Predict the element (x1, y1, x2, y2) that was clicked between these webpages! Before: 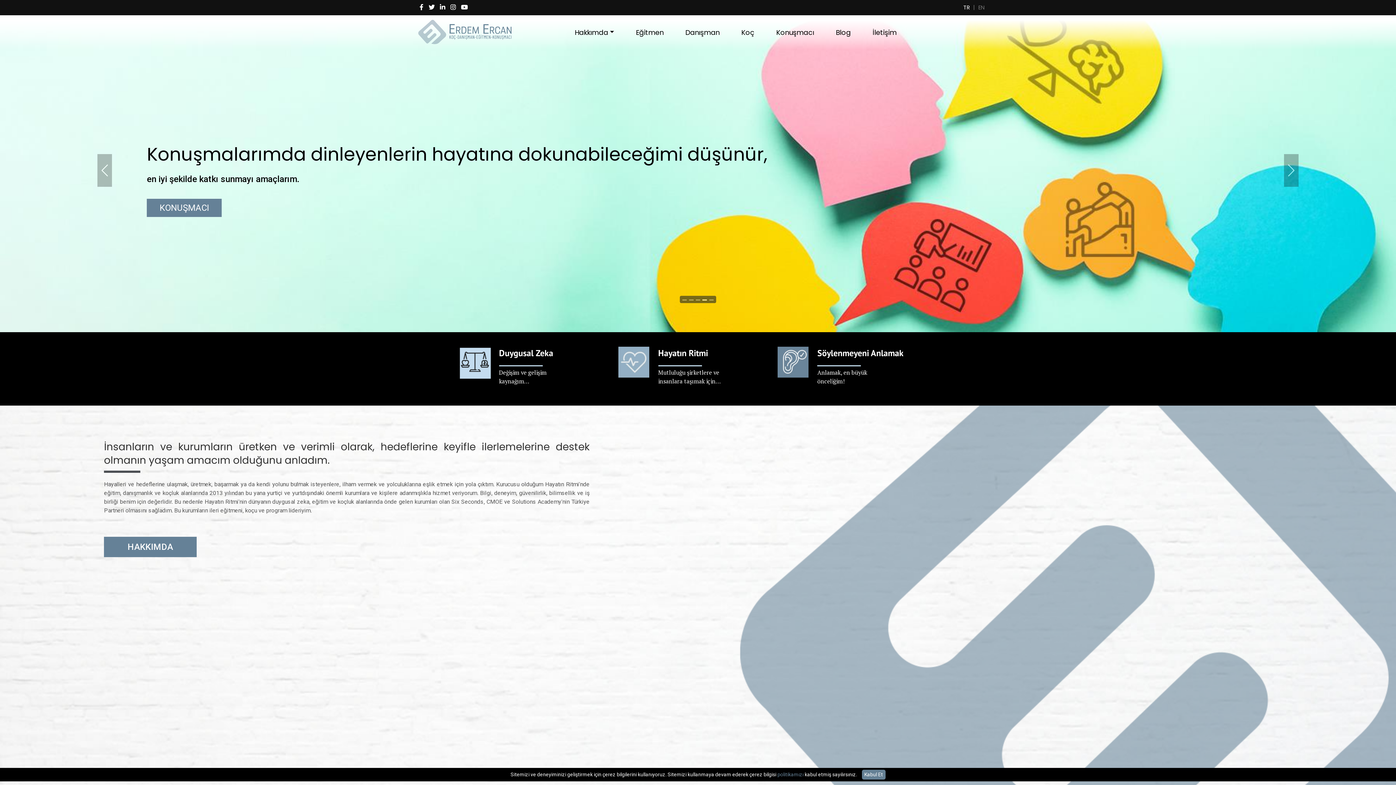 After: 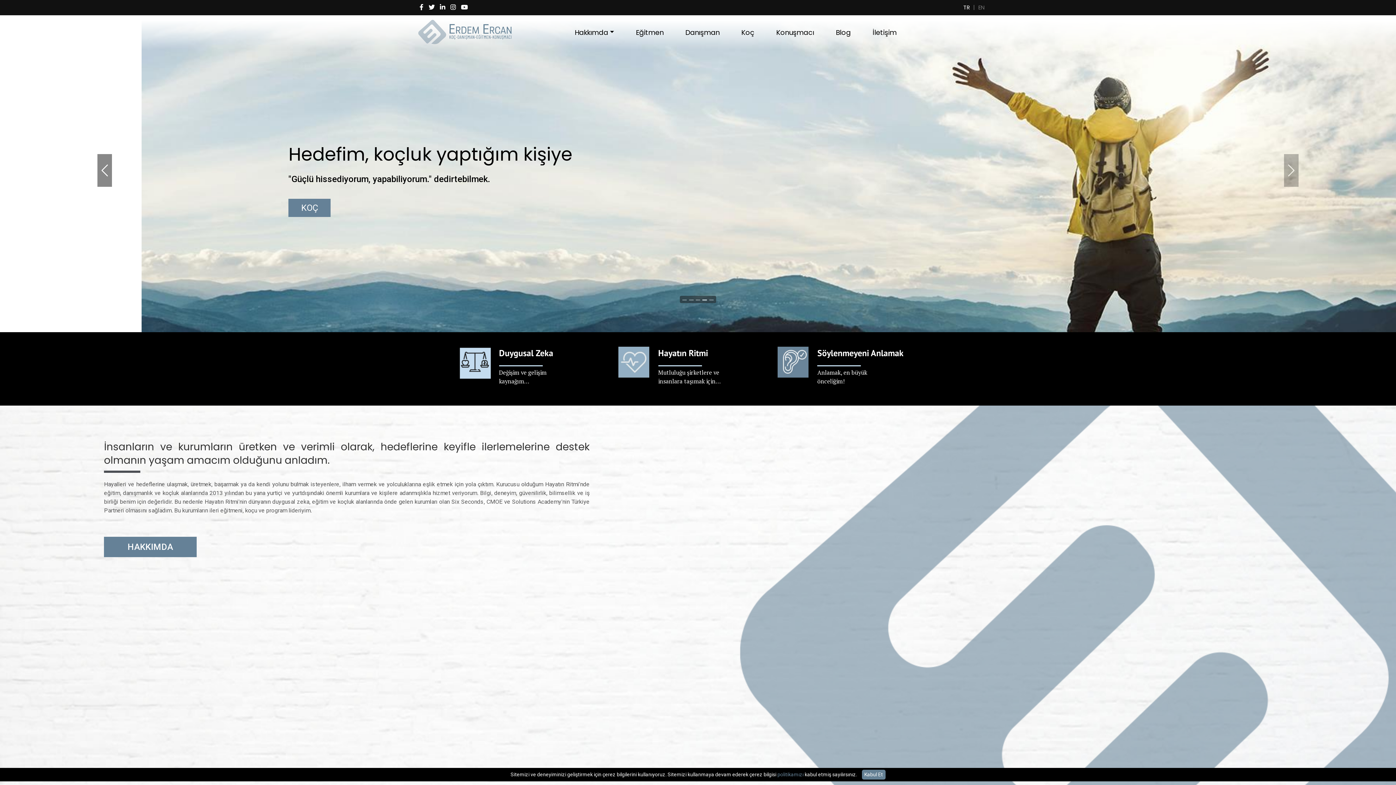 Action: bbox: (0, 8, 209, 332) label: Previous